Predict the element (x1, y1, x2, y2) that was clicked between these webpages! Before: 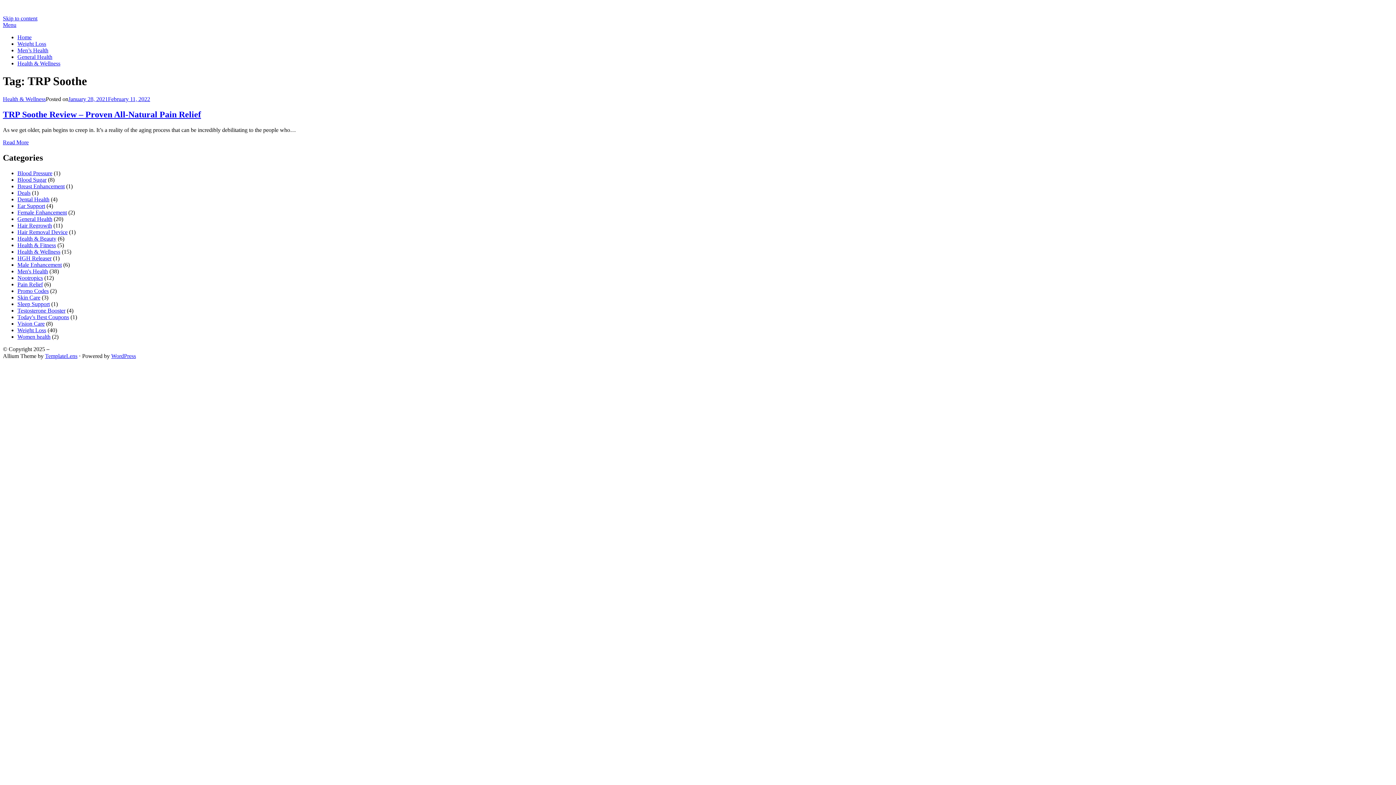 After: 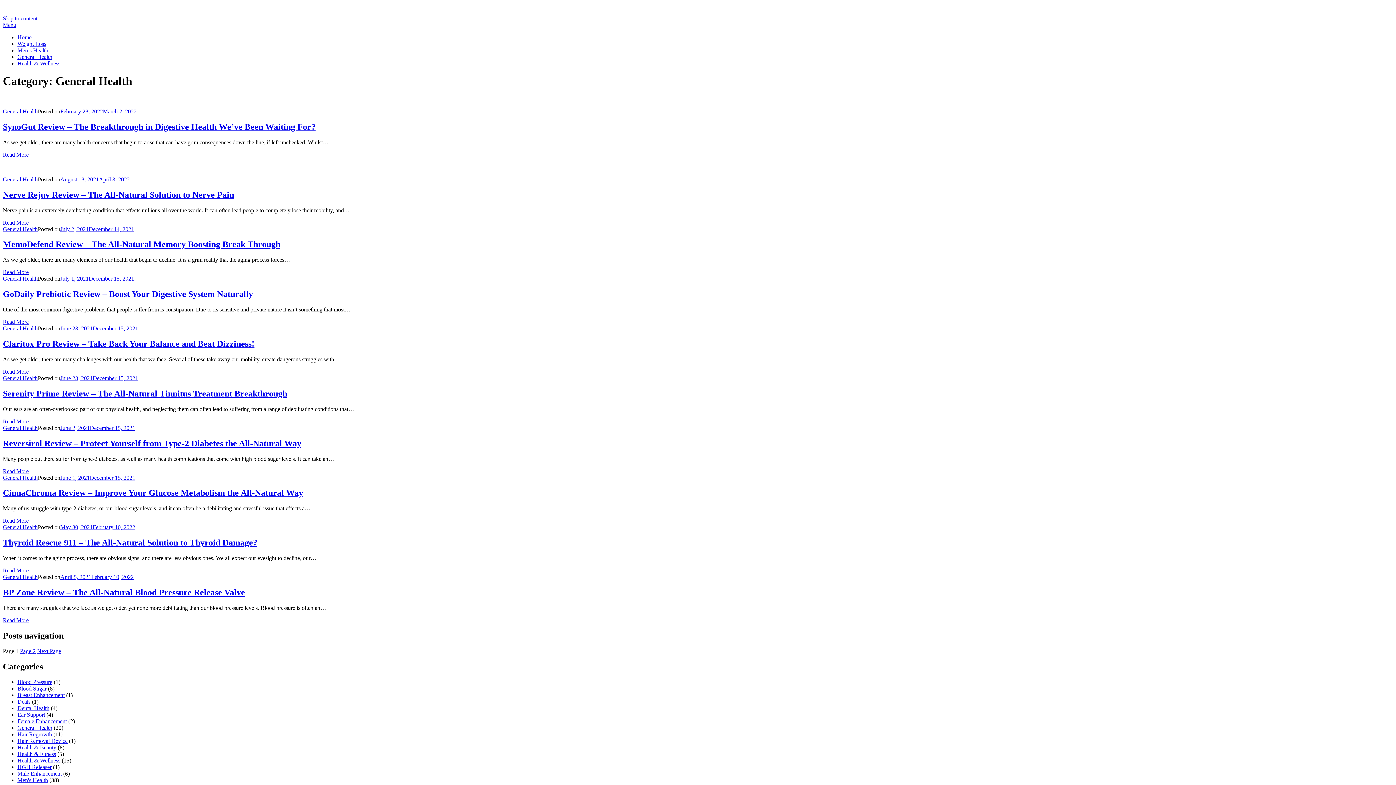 Action: label: General Health bbox: (17, 53, 52, 60)